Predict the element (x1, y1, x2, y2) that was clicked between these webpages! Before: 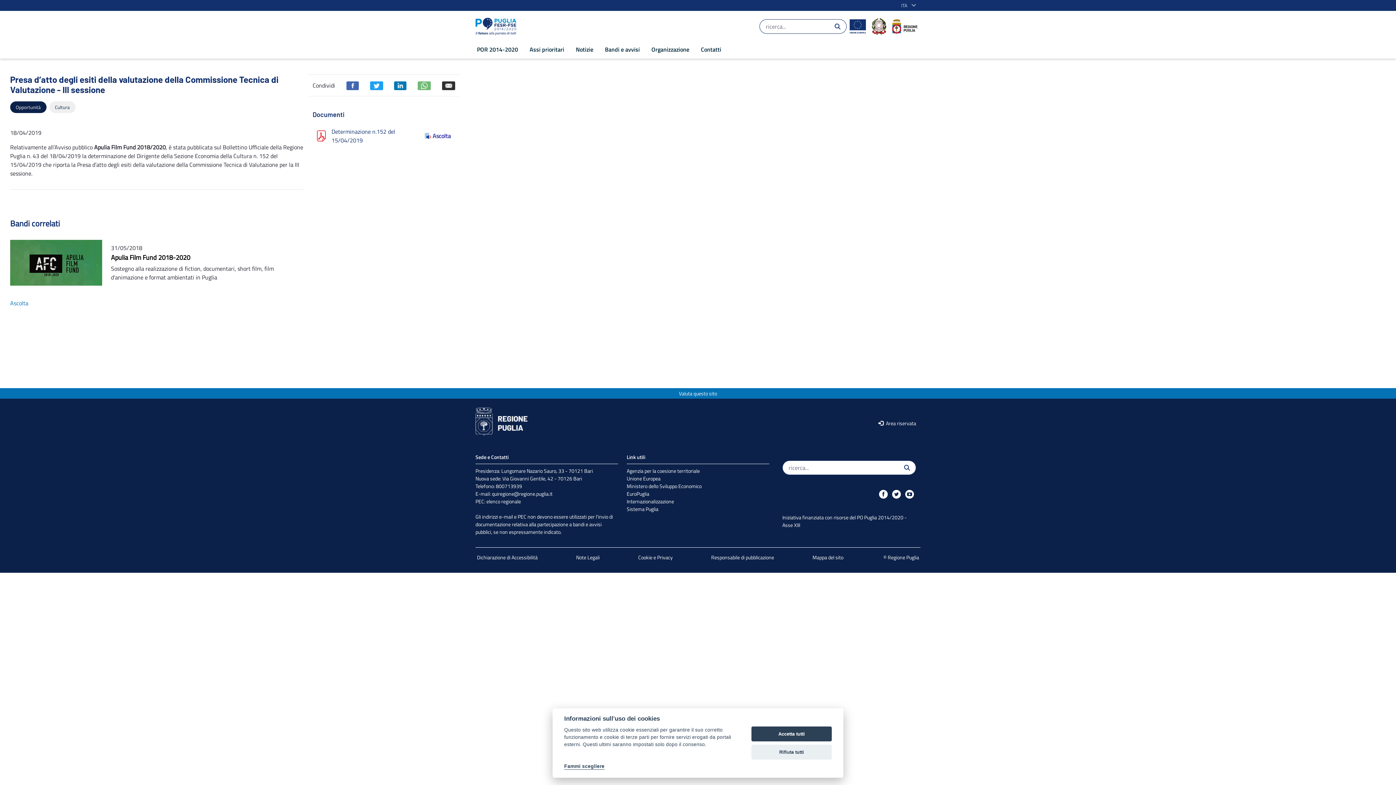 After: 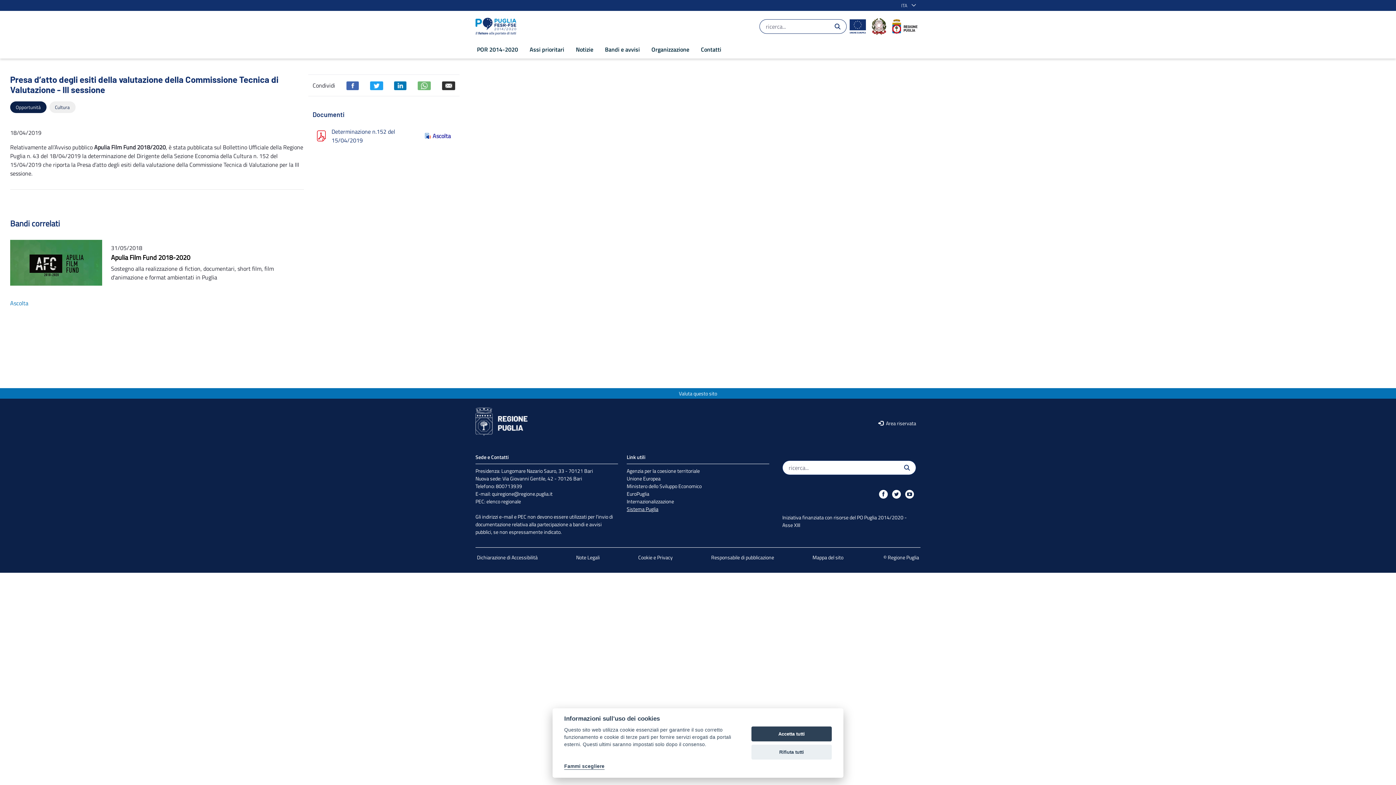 Action: bbox: (626, 505, 658, 513) label: Sistema Puglia